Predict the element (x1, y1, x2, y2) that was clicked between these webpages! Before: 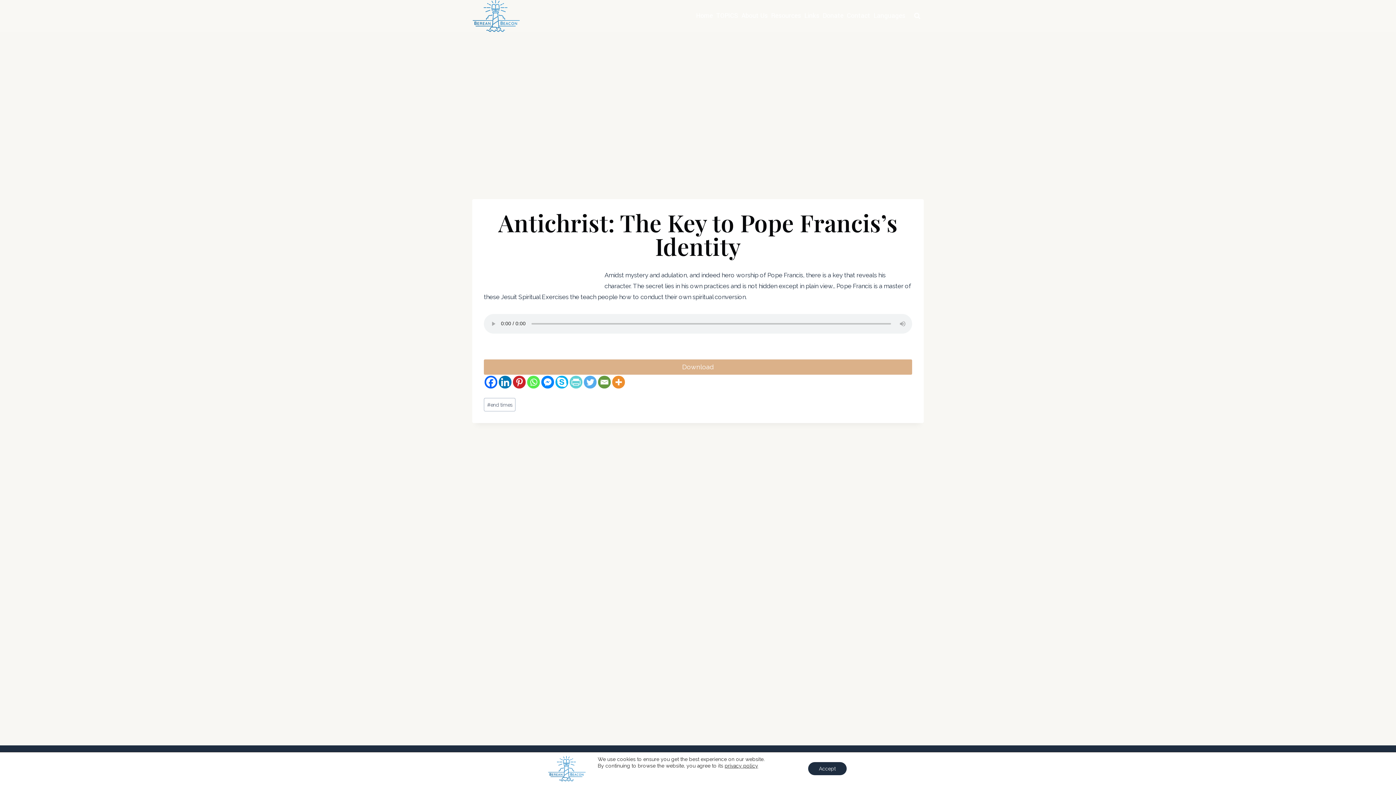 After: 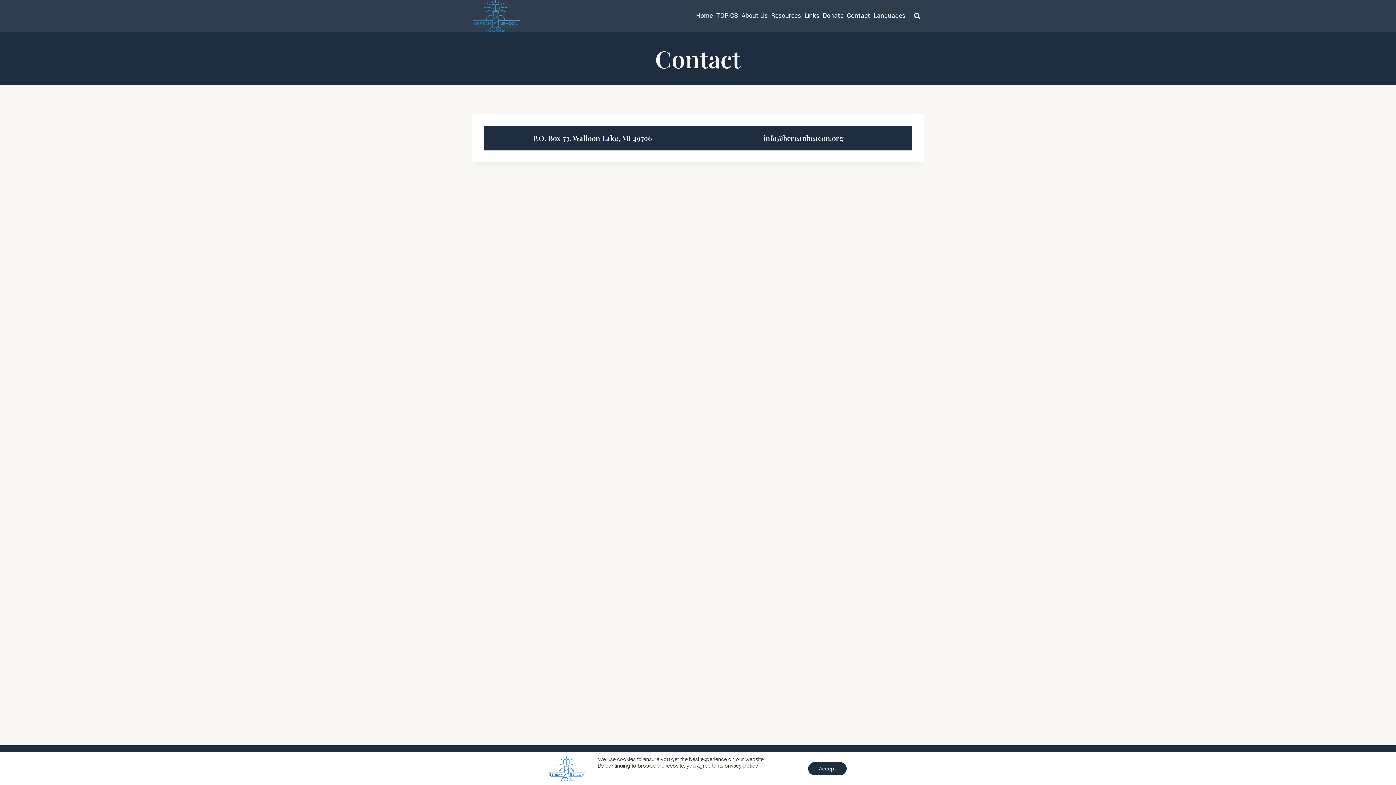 Action: label: Contact bbox: (845, 5, 872, 26)